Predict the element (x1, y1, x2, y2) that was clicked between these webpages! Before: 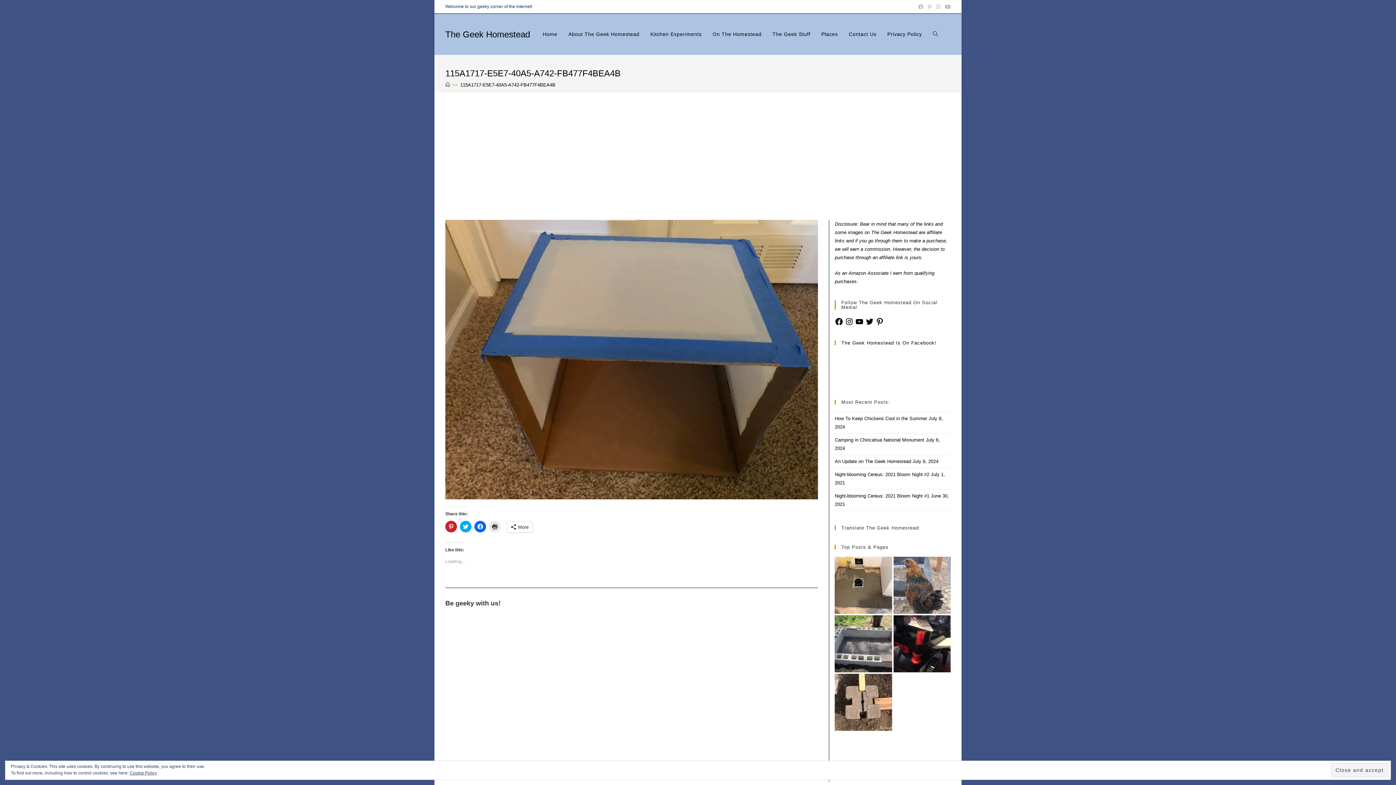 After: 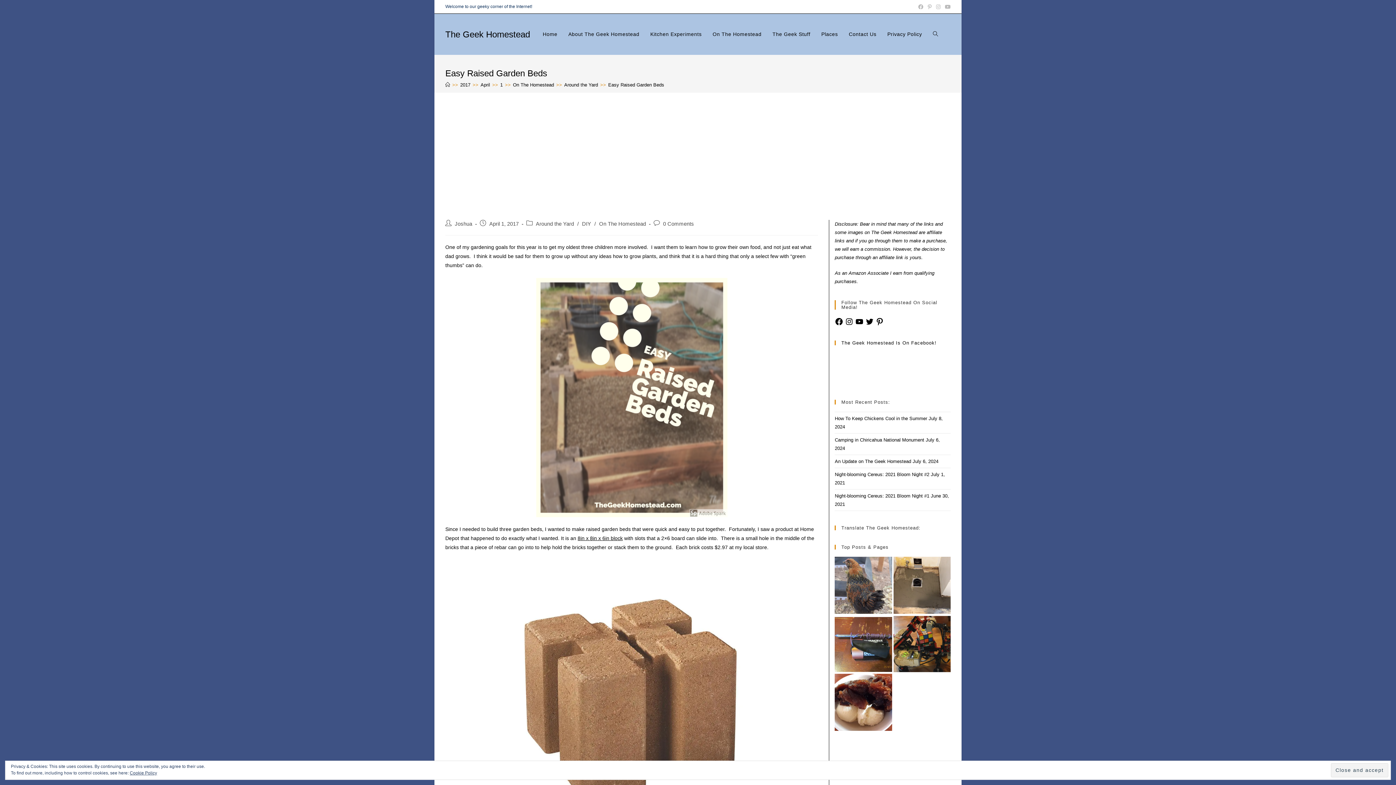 Action: bbox: (835, 674, 892, 731)